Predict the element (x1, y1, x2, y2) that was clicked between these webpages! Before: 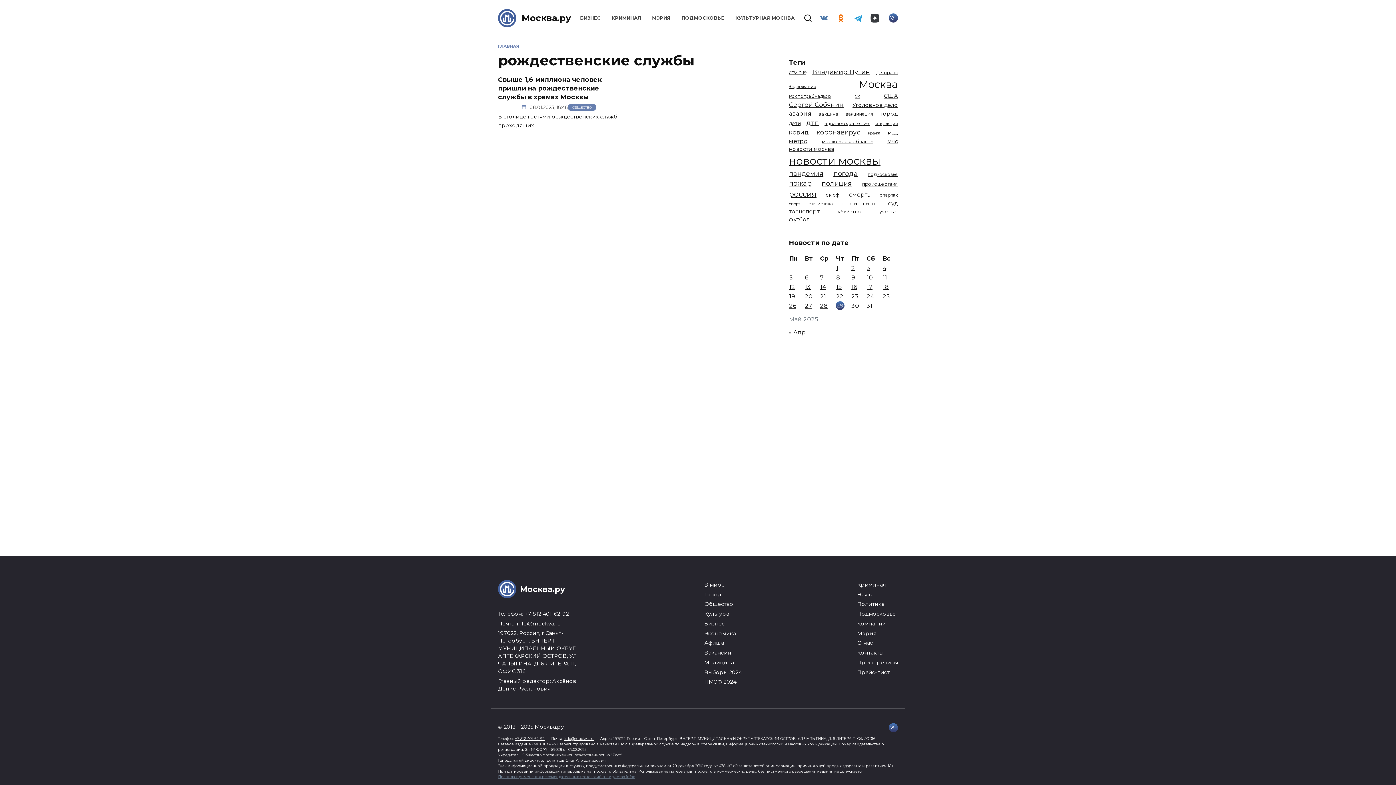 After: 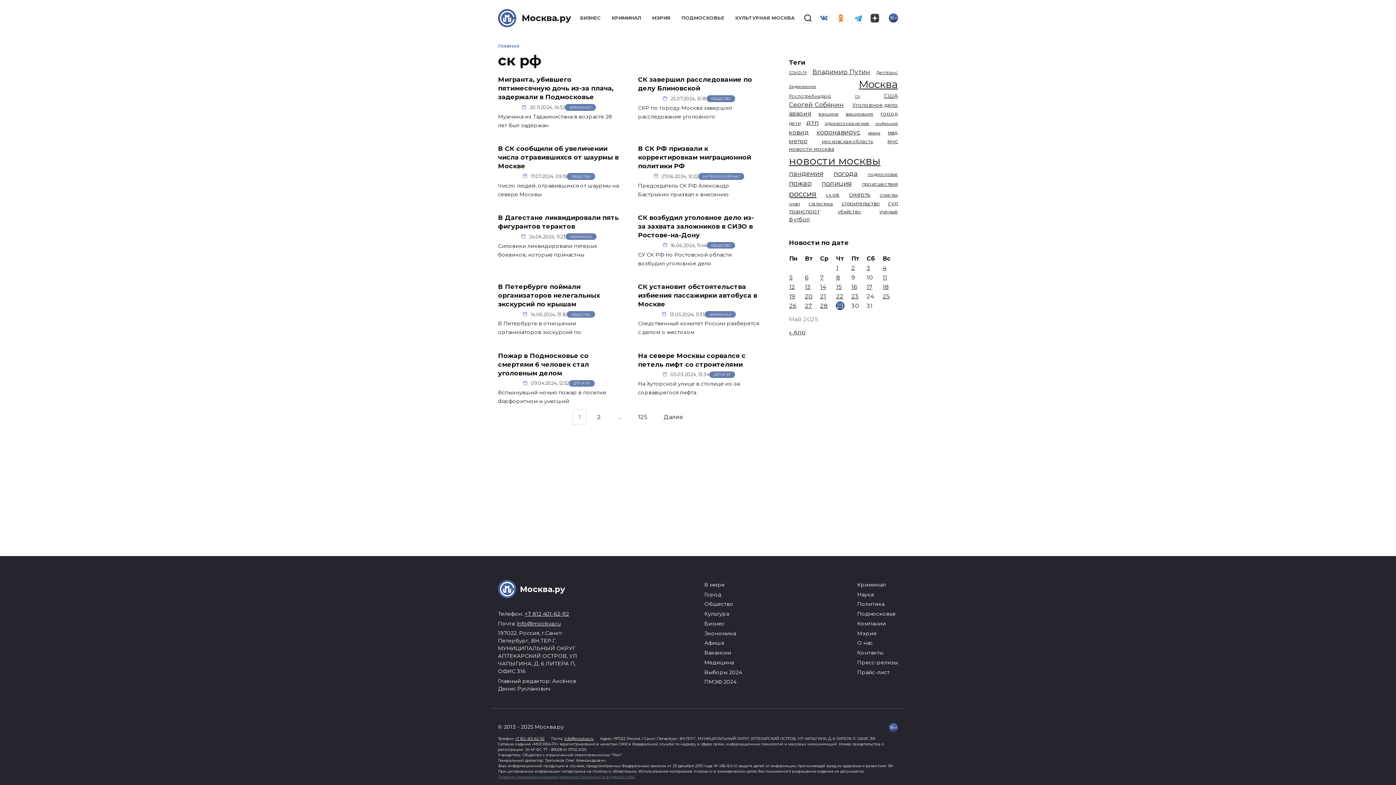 Action: bbox: (826, 192, 839, 198) label: ск рф (1 246 элементов)